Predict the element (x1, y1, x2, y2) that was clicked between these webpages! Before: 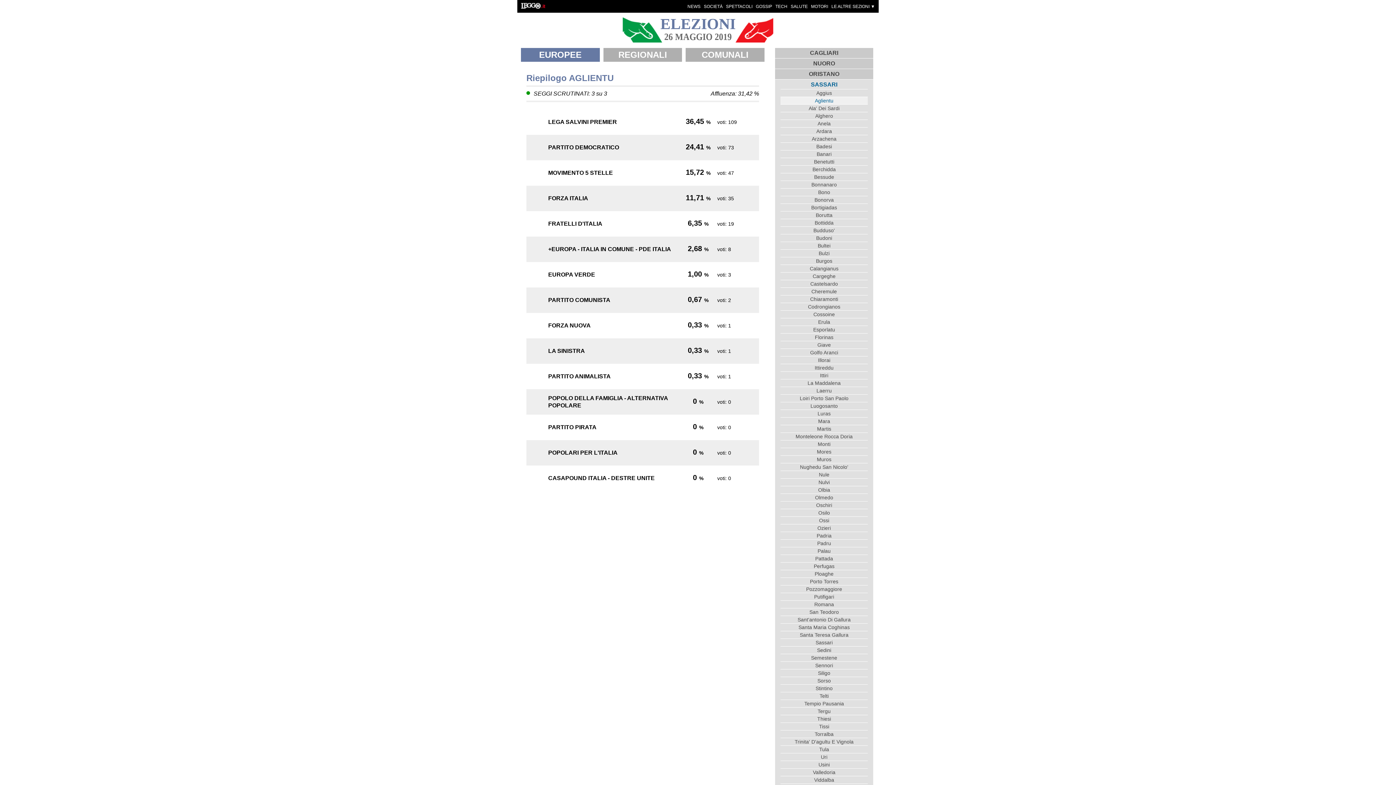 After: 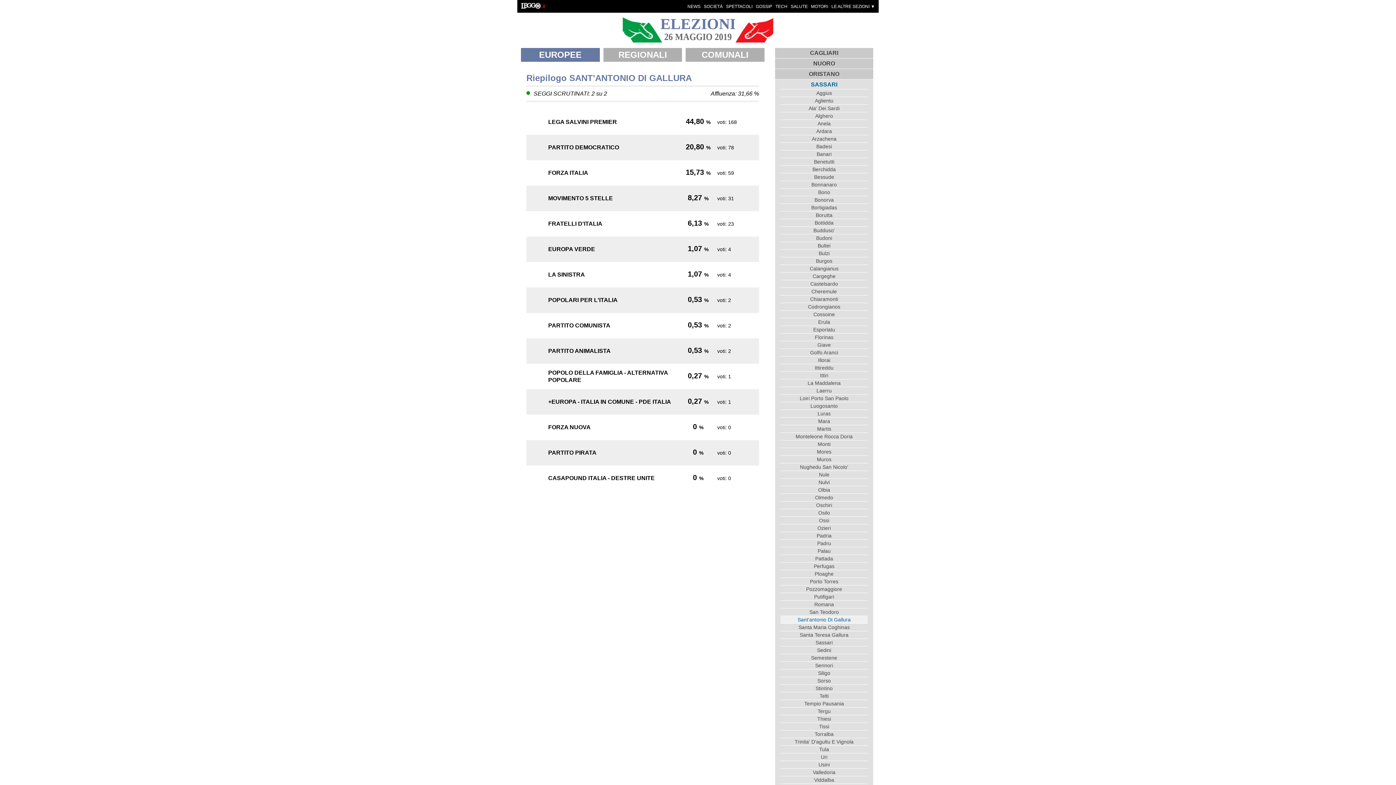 Action: label: Sant'antonio Di Gallura bbox: (780, 616, 868, 623)